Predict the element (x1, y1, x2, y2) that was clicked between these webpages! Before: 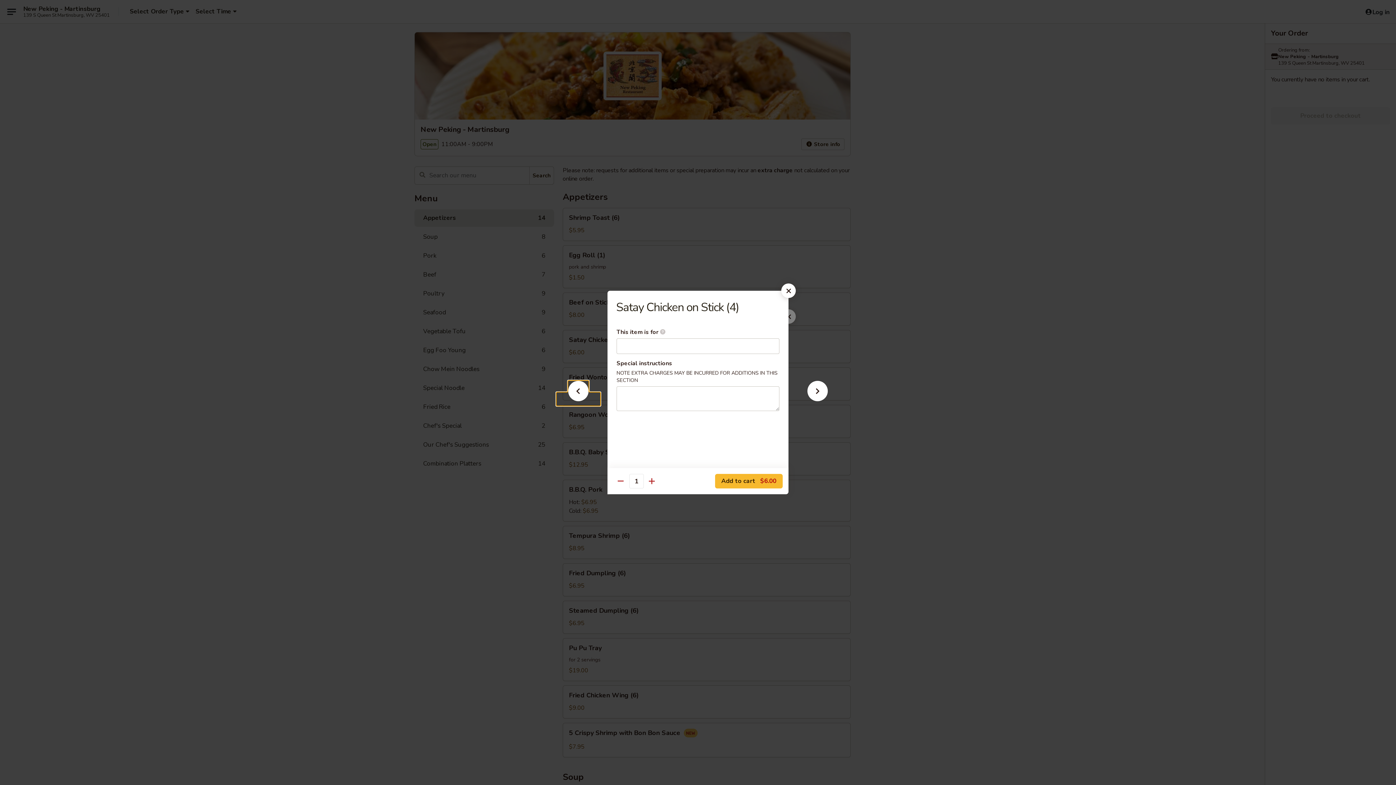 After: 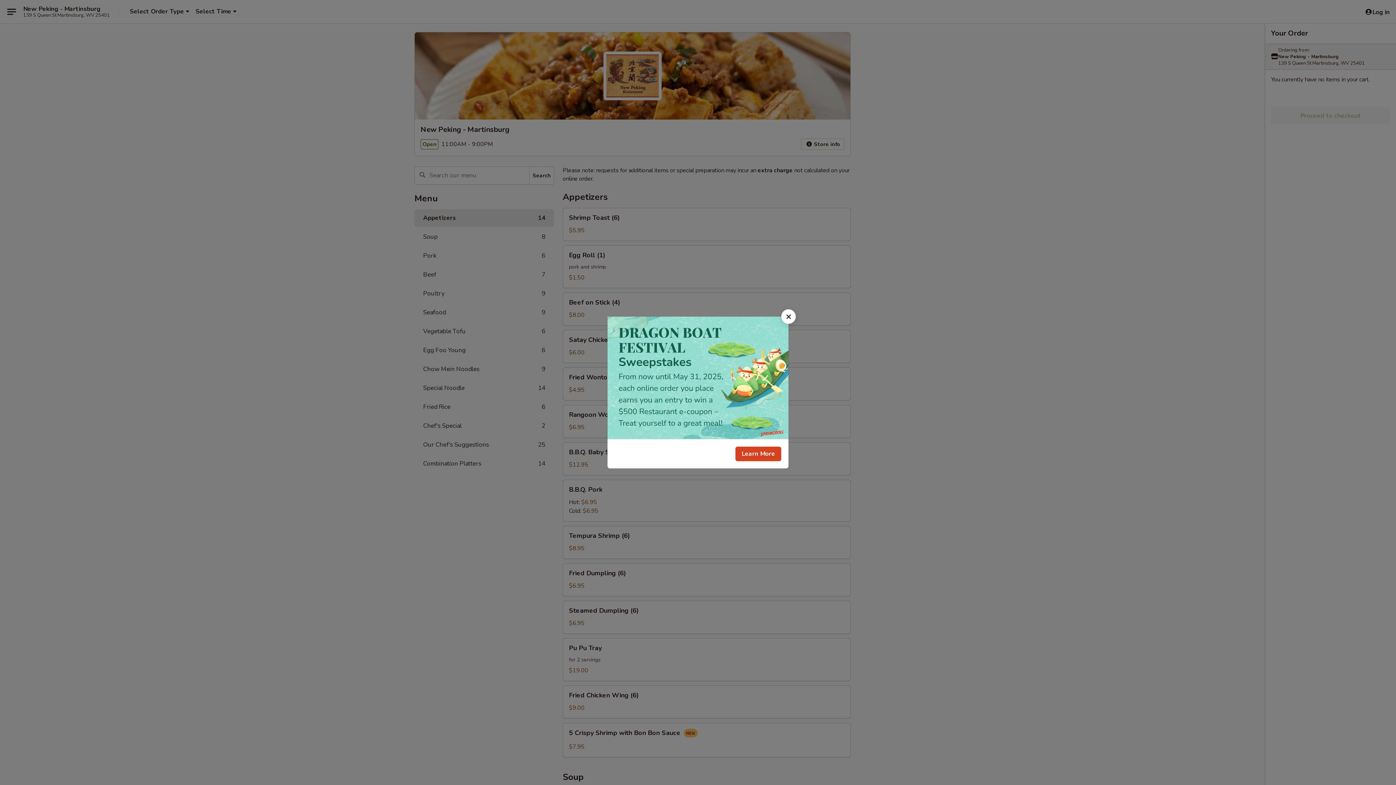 Action: bbox: (781, 283, 796, 298)